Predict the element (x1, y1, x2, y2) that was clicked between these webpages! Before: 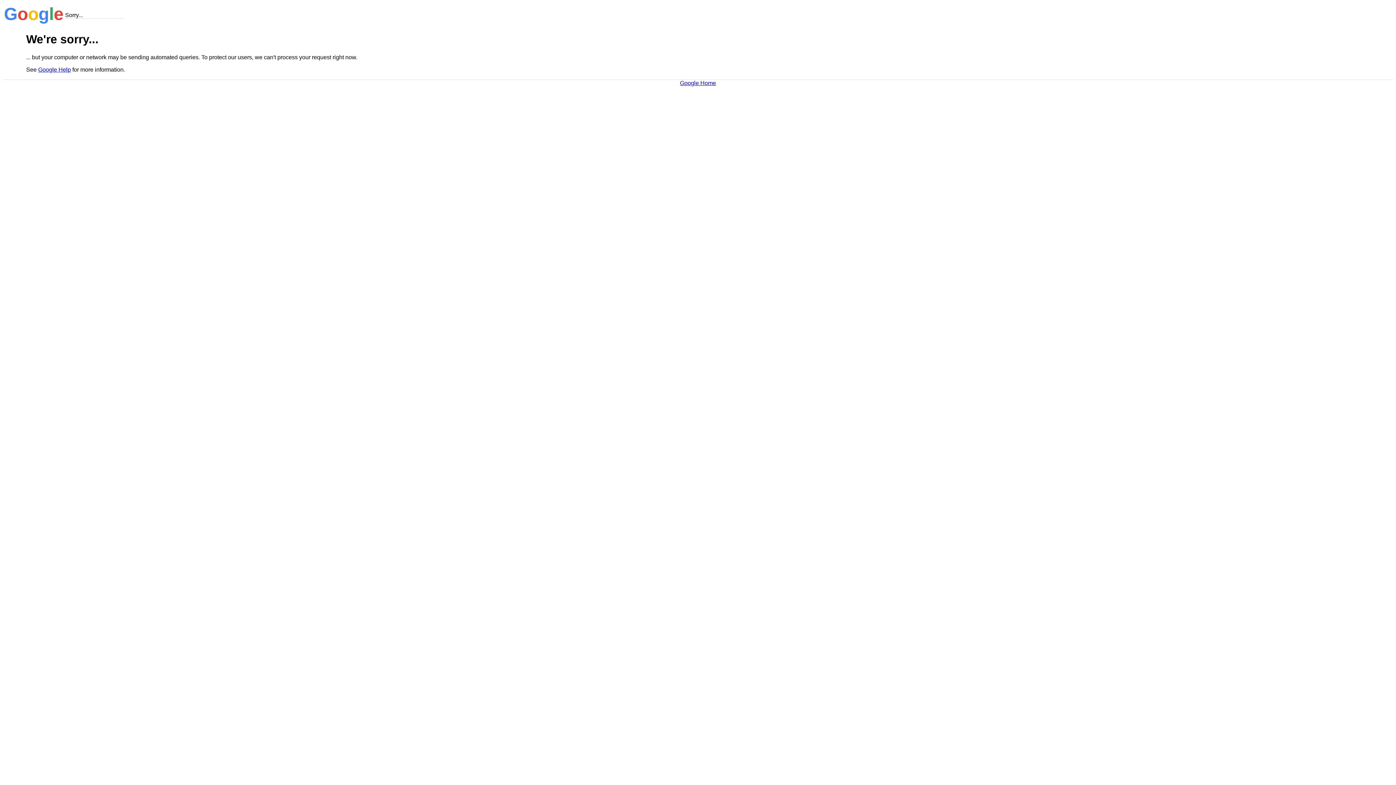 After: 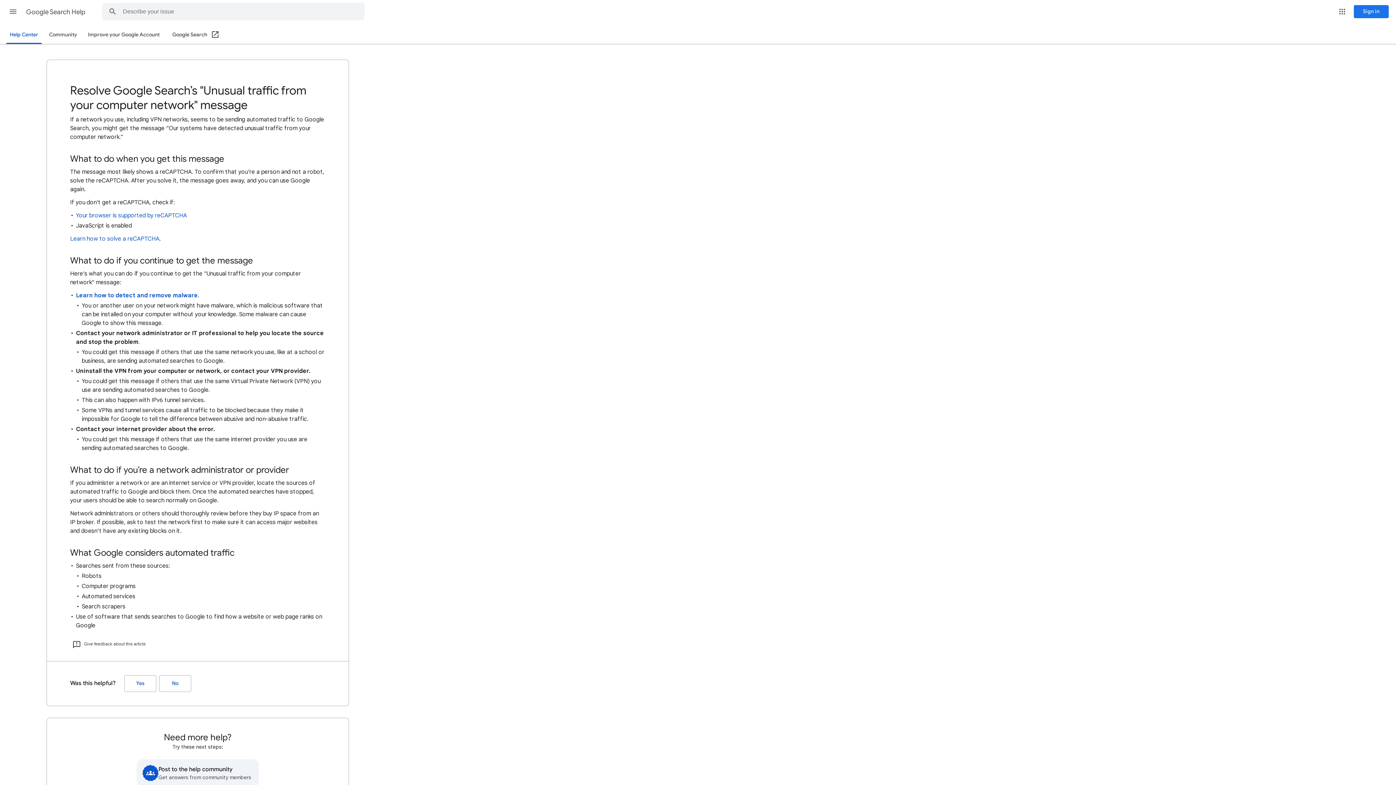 Action: label: Google Help bbox: (38, 66, 70, 72)